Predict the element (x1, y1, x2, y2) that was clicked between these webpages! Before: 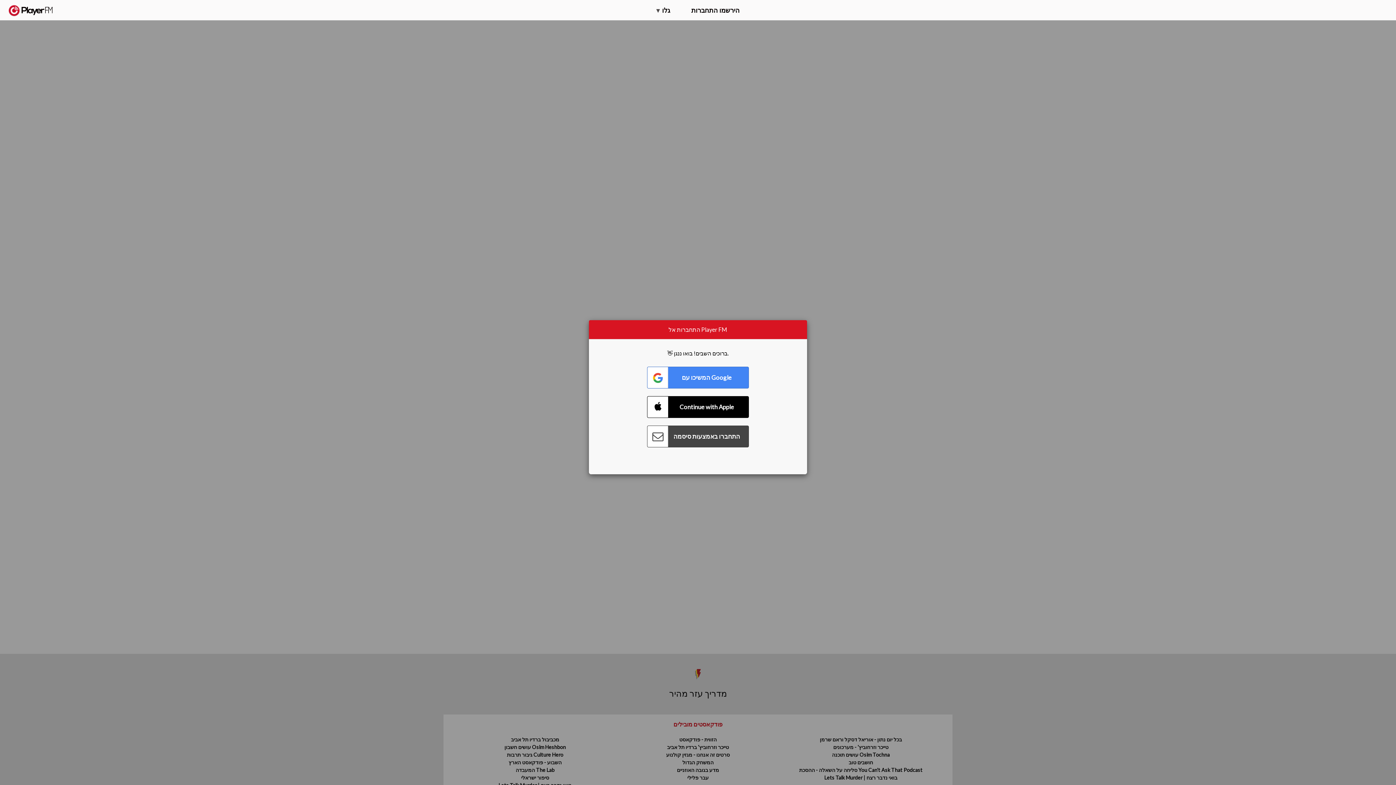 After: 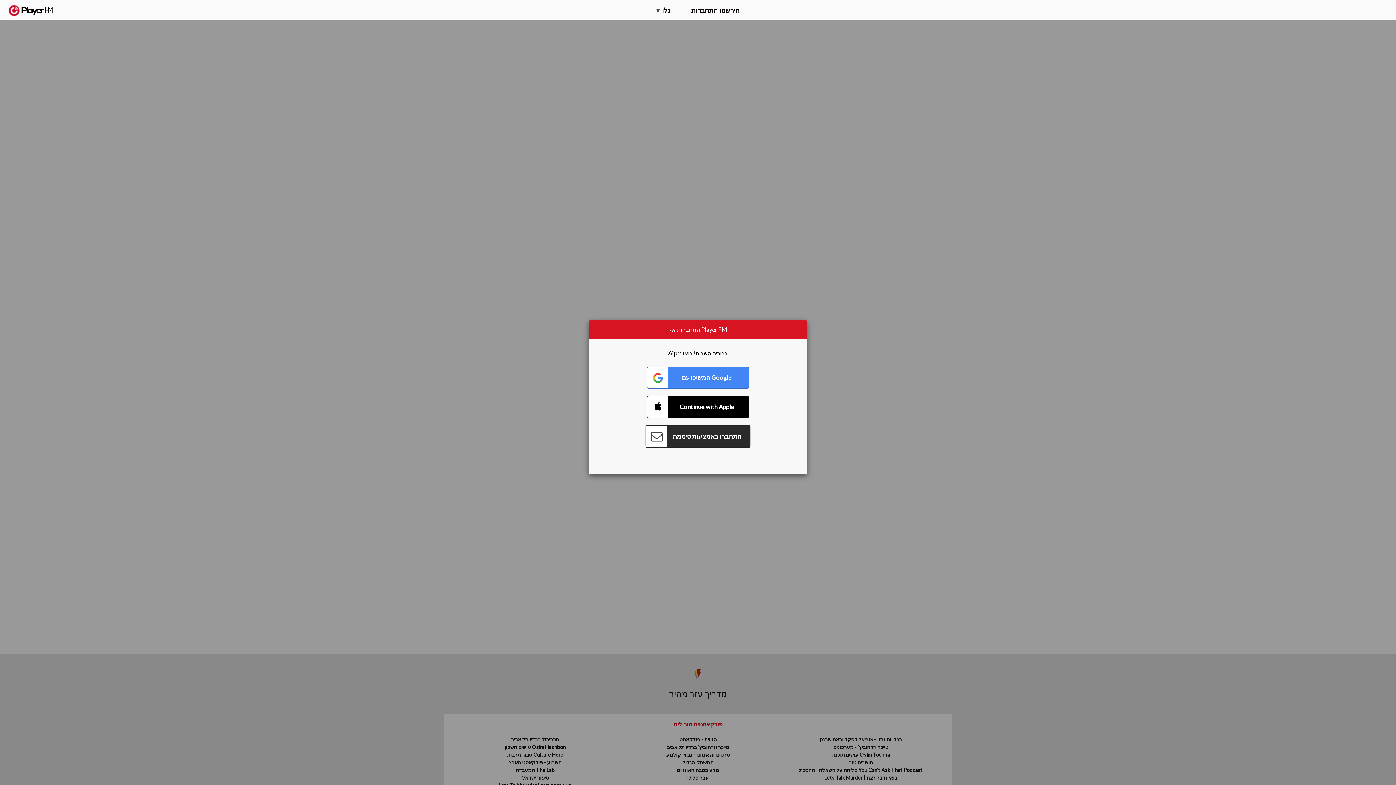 Action: label: Connect with Password bbox: (647, 425, 749, 447)